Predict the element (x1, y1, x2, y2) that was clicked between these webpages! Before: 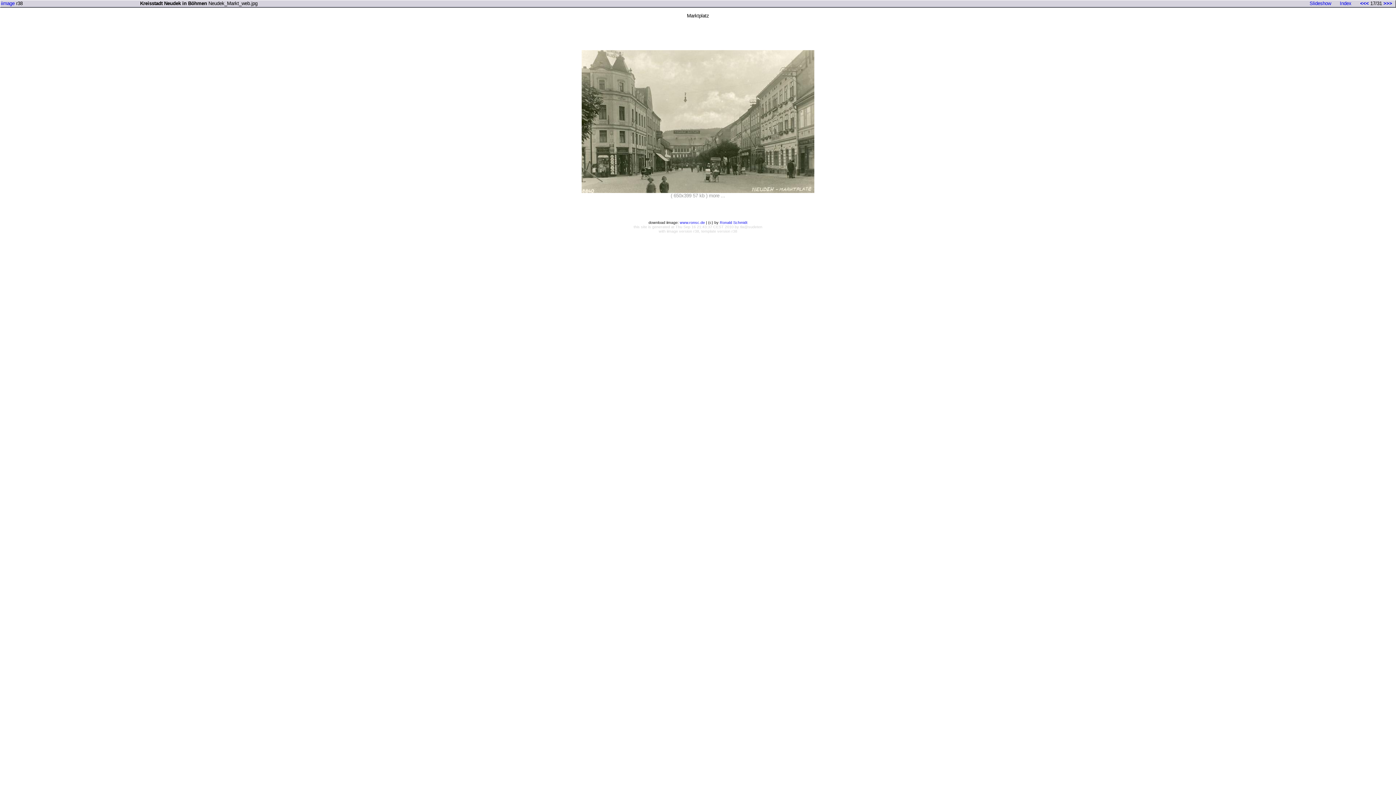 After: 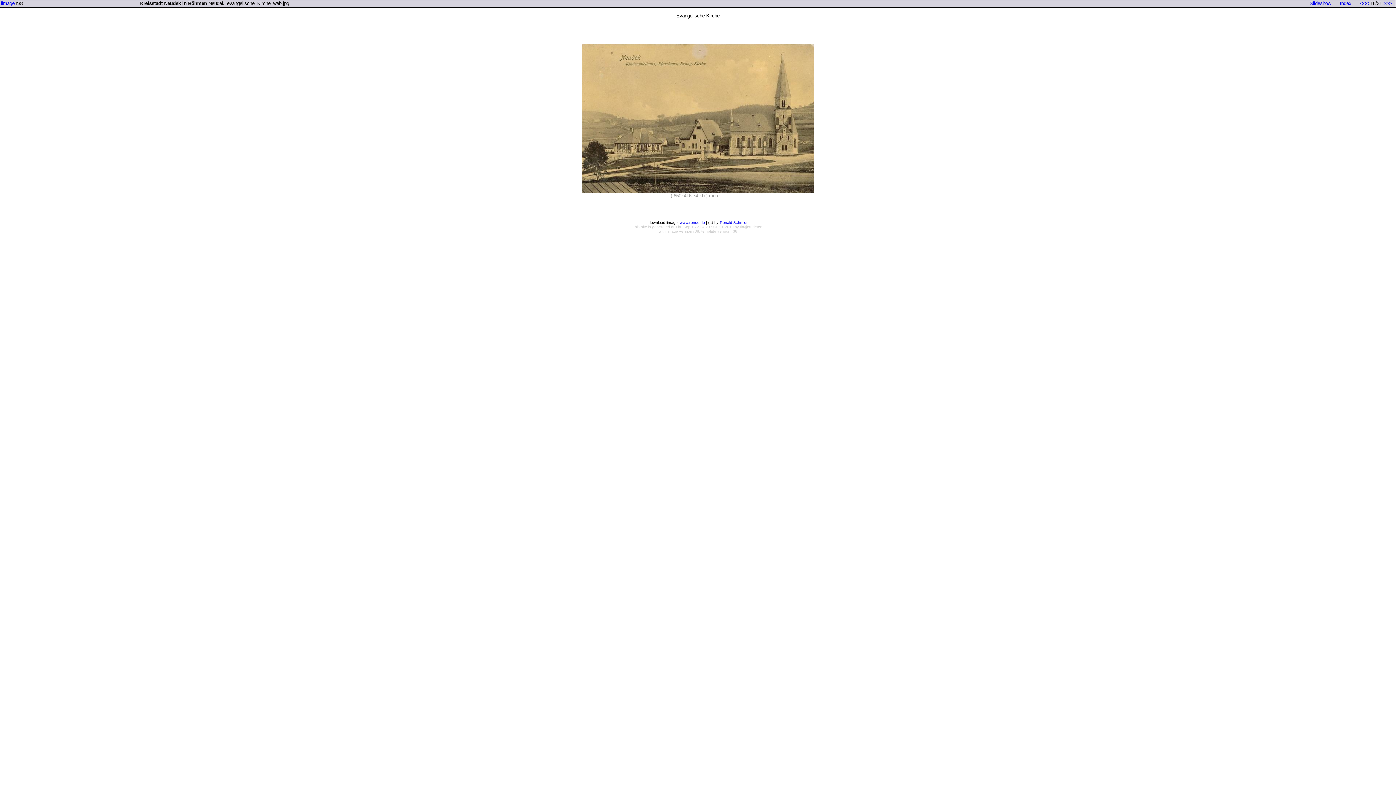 Action: label: <<< bbox: (1360, 0, 1369, 6)